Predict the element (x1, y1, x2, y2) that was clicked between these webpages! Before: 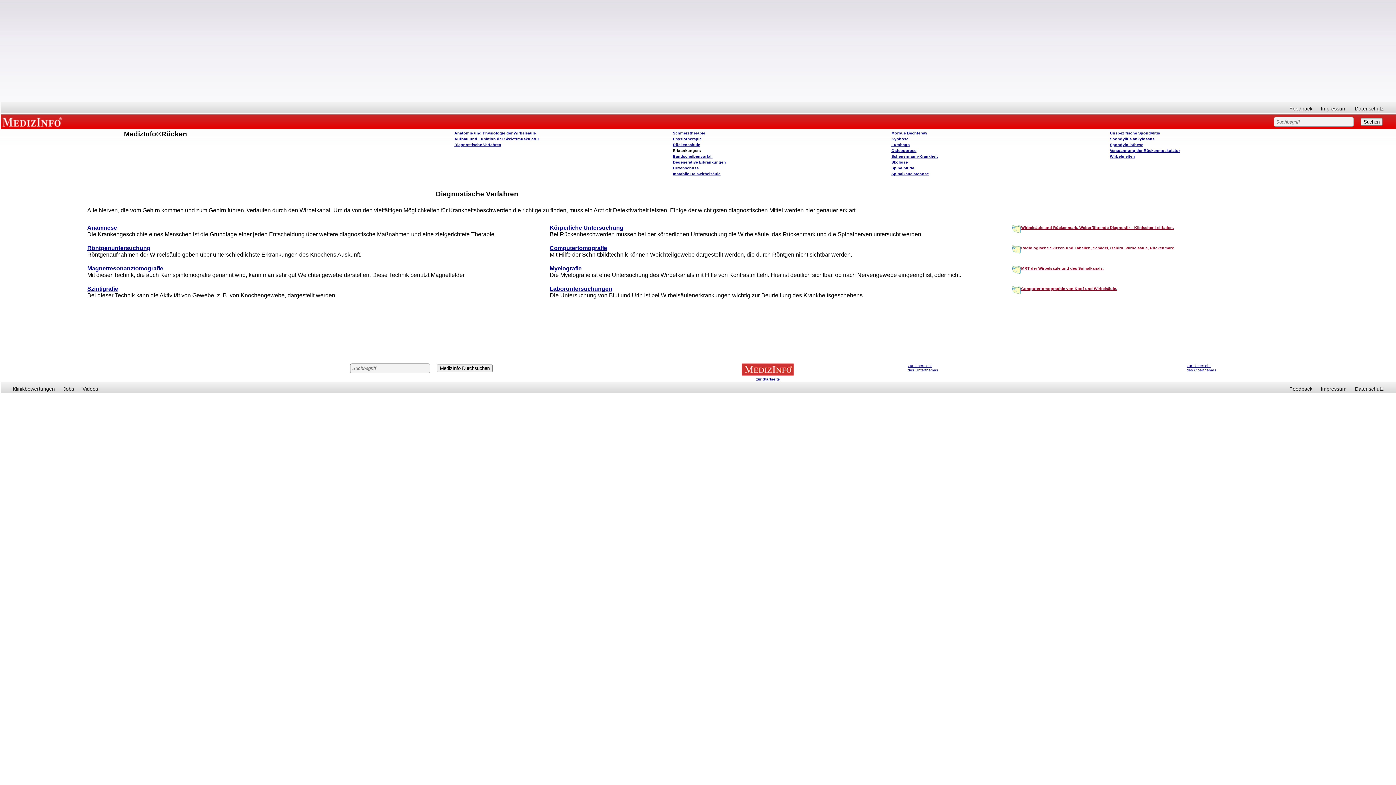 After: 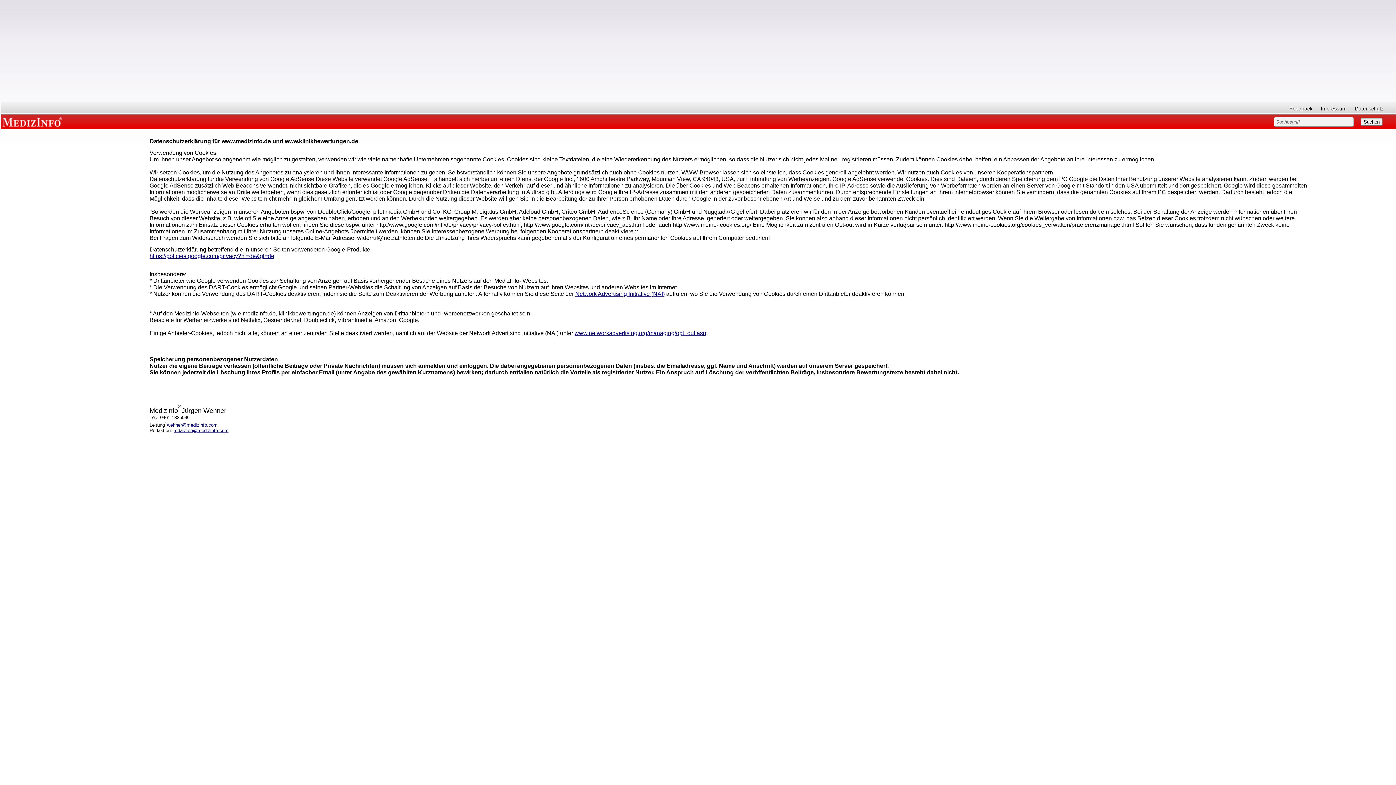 Action: label: Datenschutz bbox: (1355, 386, 1384, 392)